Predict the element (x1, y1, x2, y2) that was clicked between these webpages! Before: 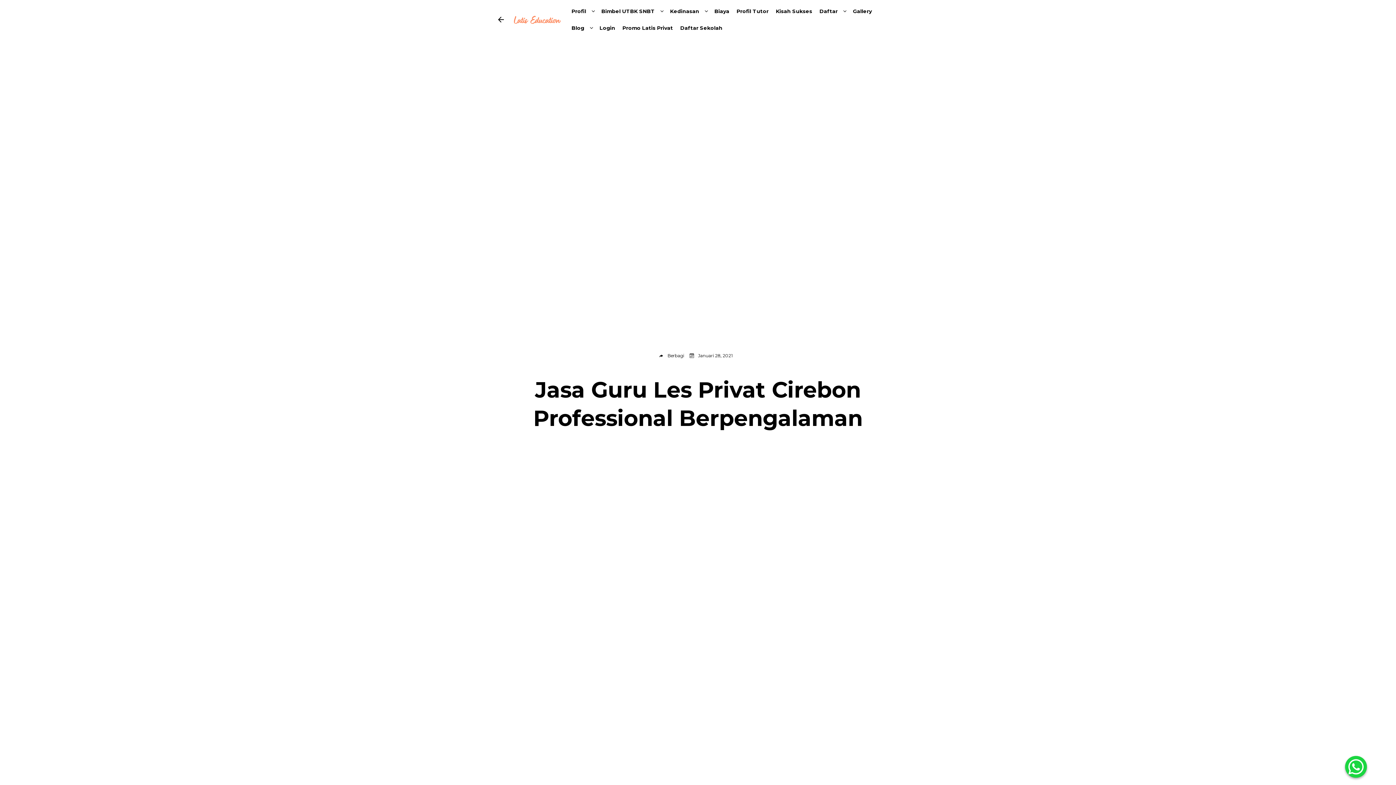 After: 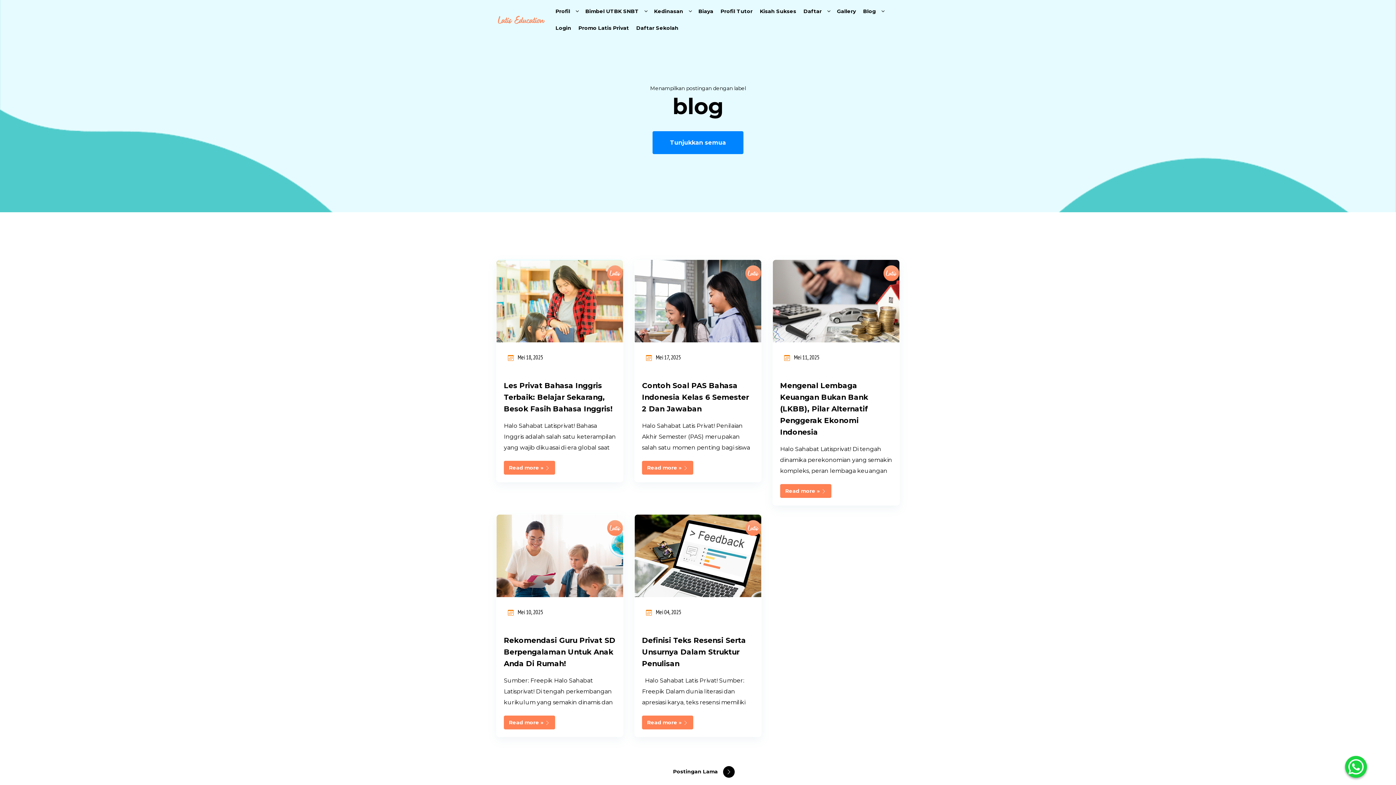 Action: bbox: (571, 19, 592, 36) label: Blog